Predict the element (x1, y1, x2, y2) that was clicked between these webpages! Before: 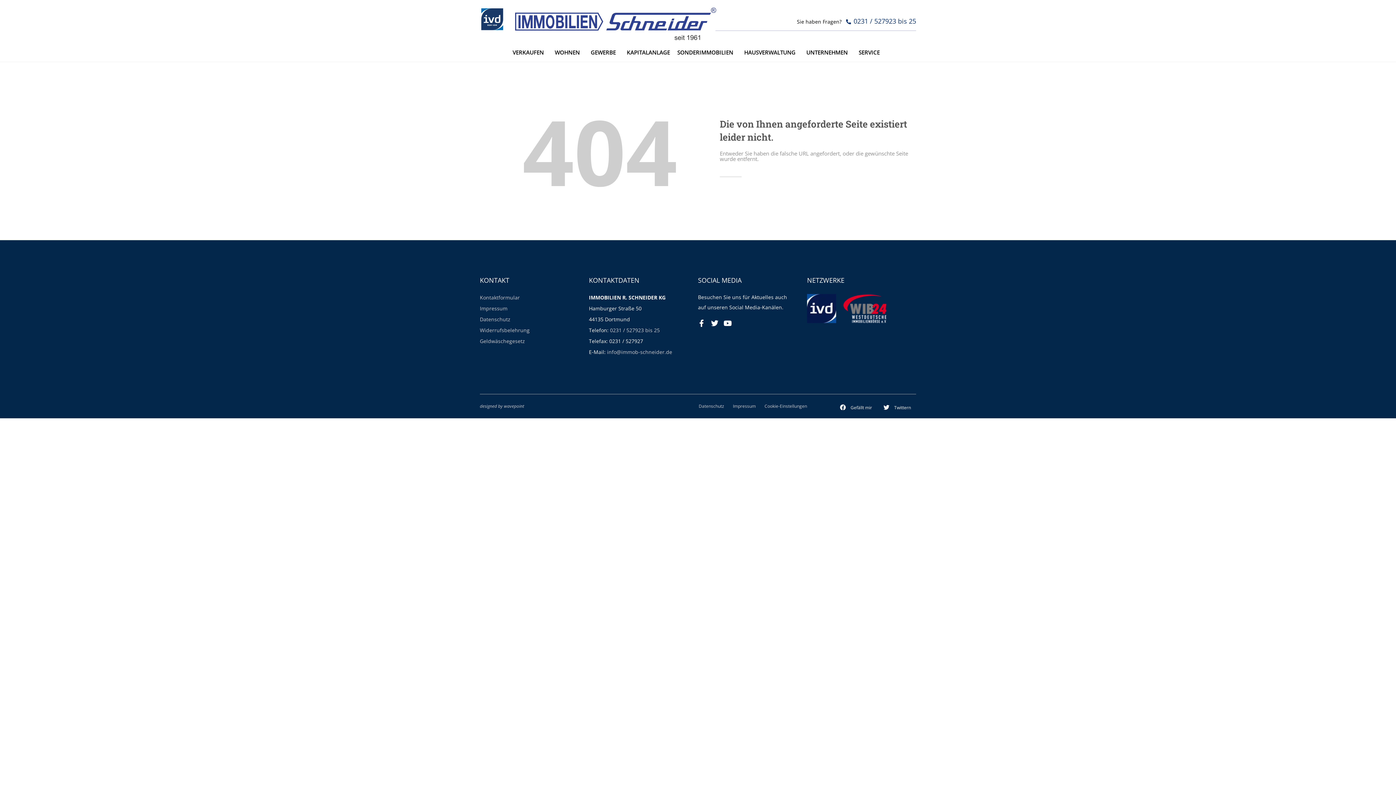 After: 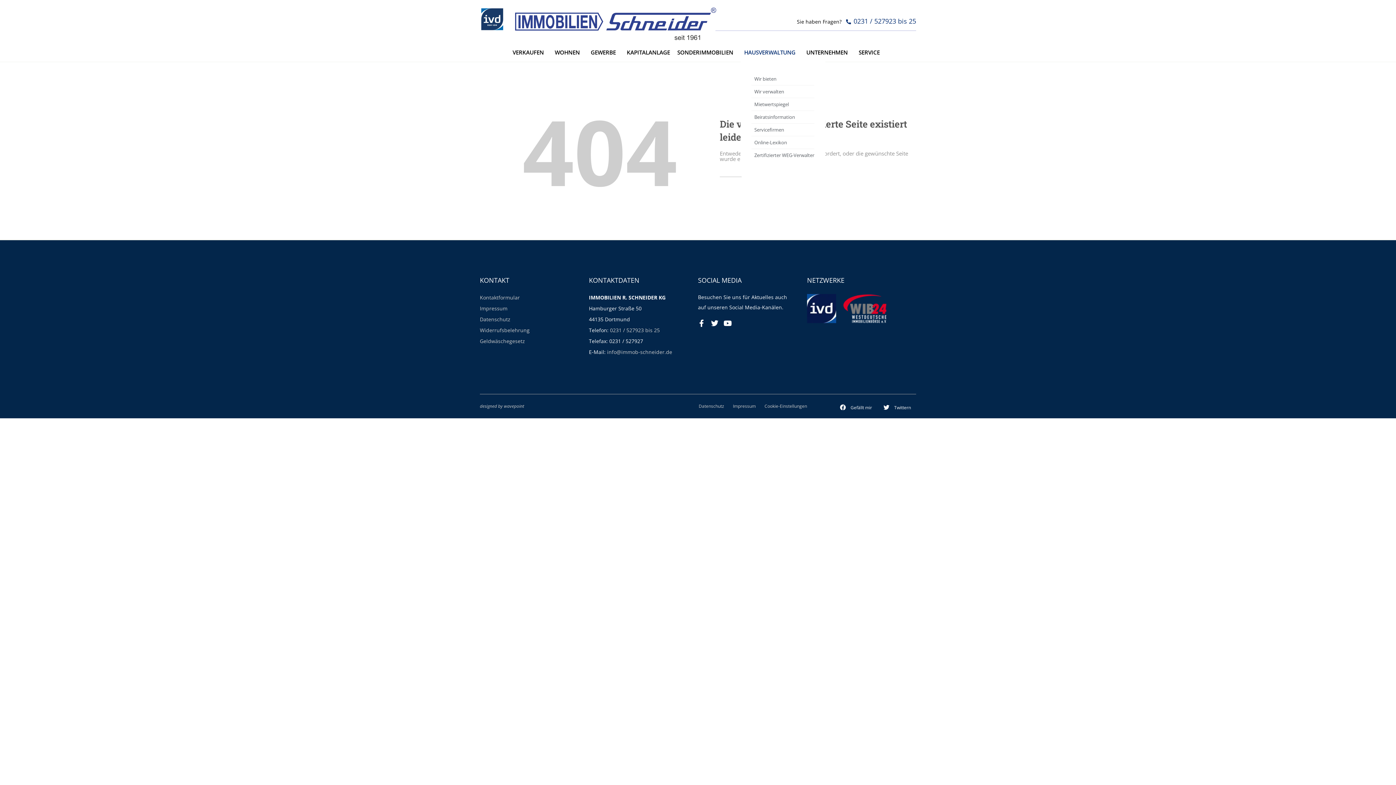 Action: label: HAUSVERWALTUNG bbox: (740, 42, 802, 60)